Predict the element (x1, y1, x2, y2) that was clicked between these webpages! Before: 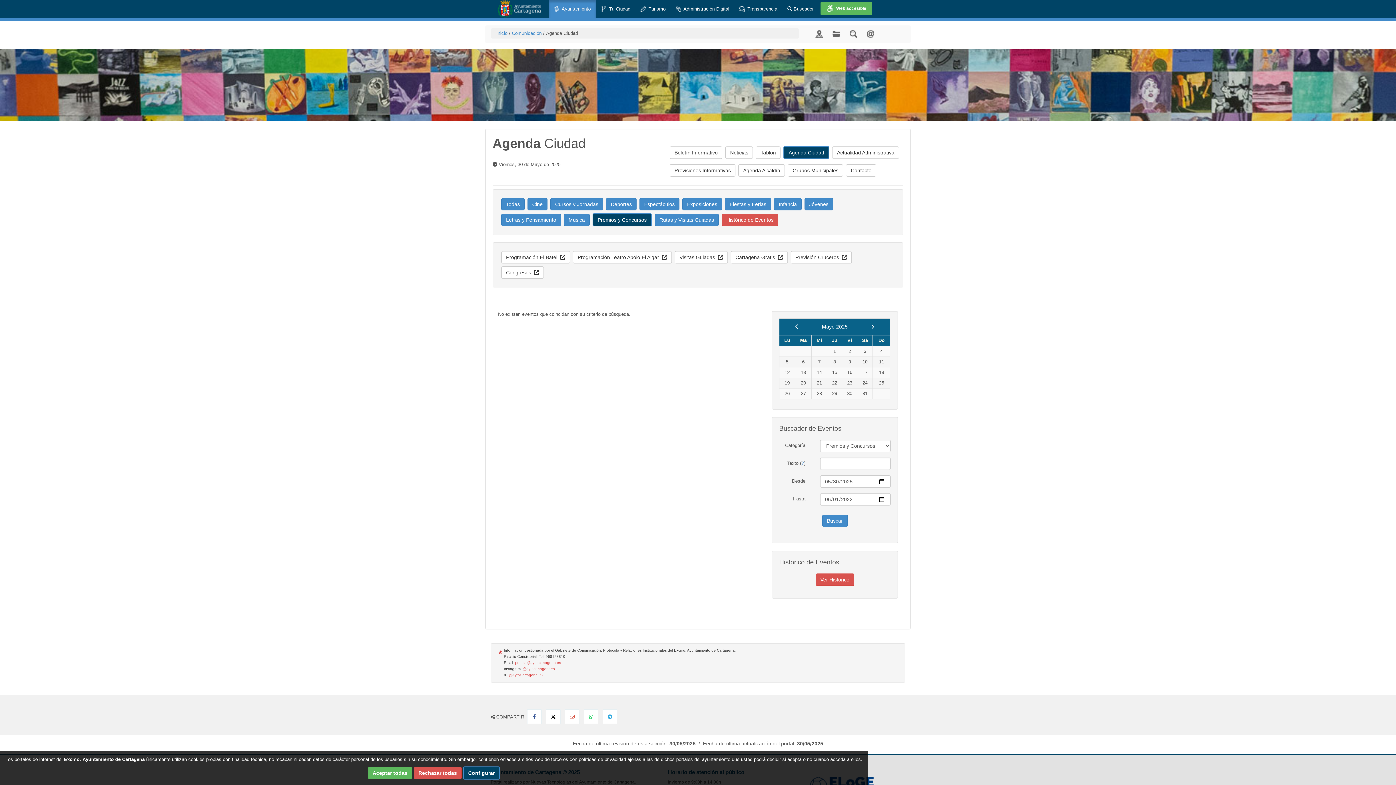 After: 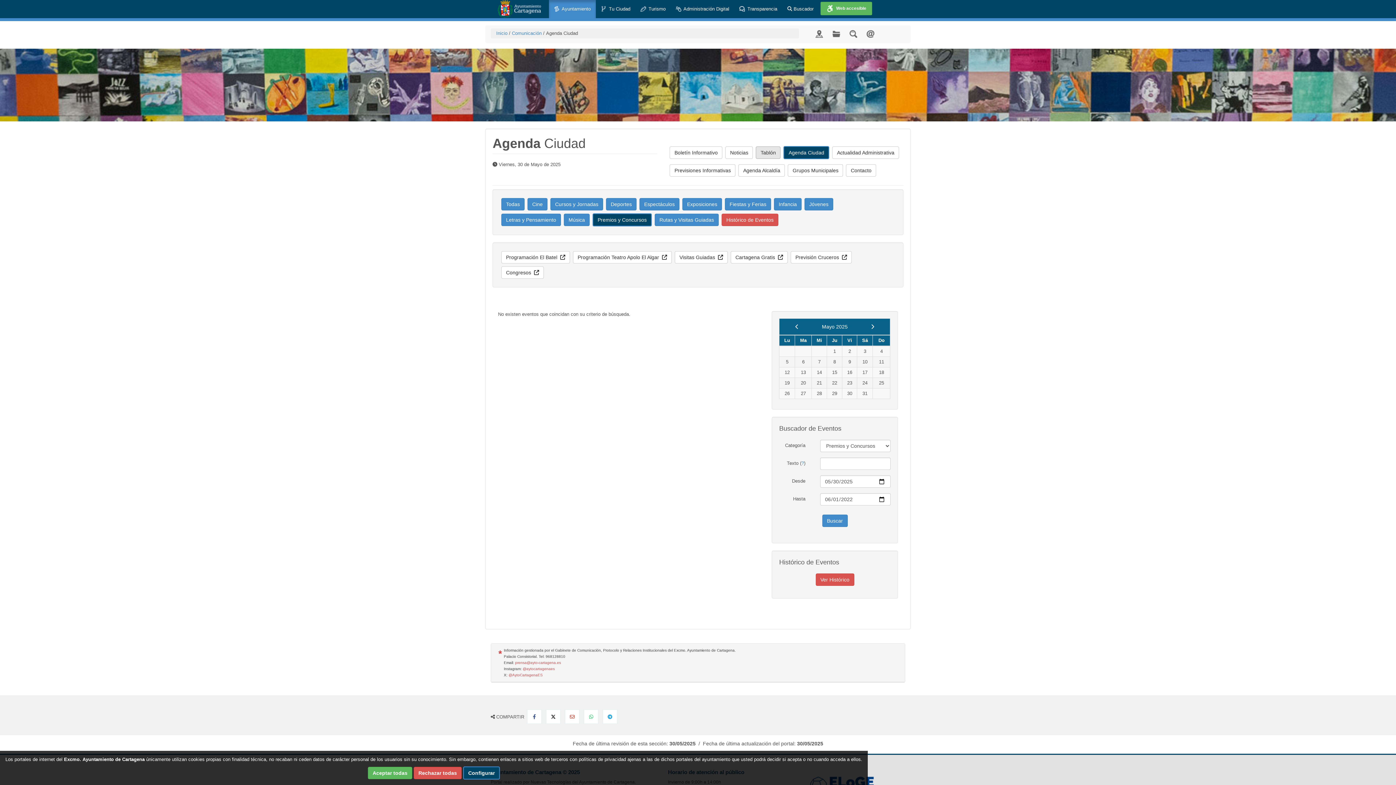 Action: label: Tablón bbox: (756, 146, 780, 159)